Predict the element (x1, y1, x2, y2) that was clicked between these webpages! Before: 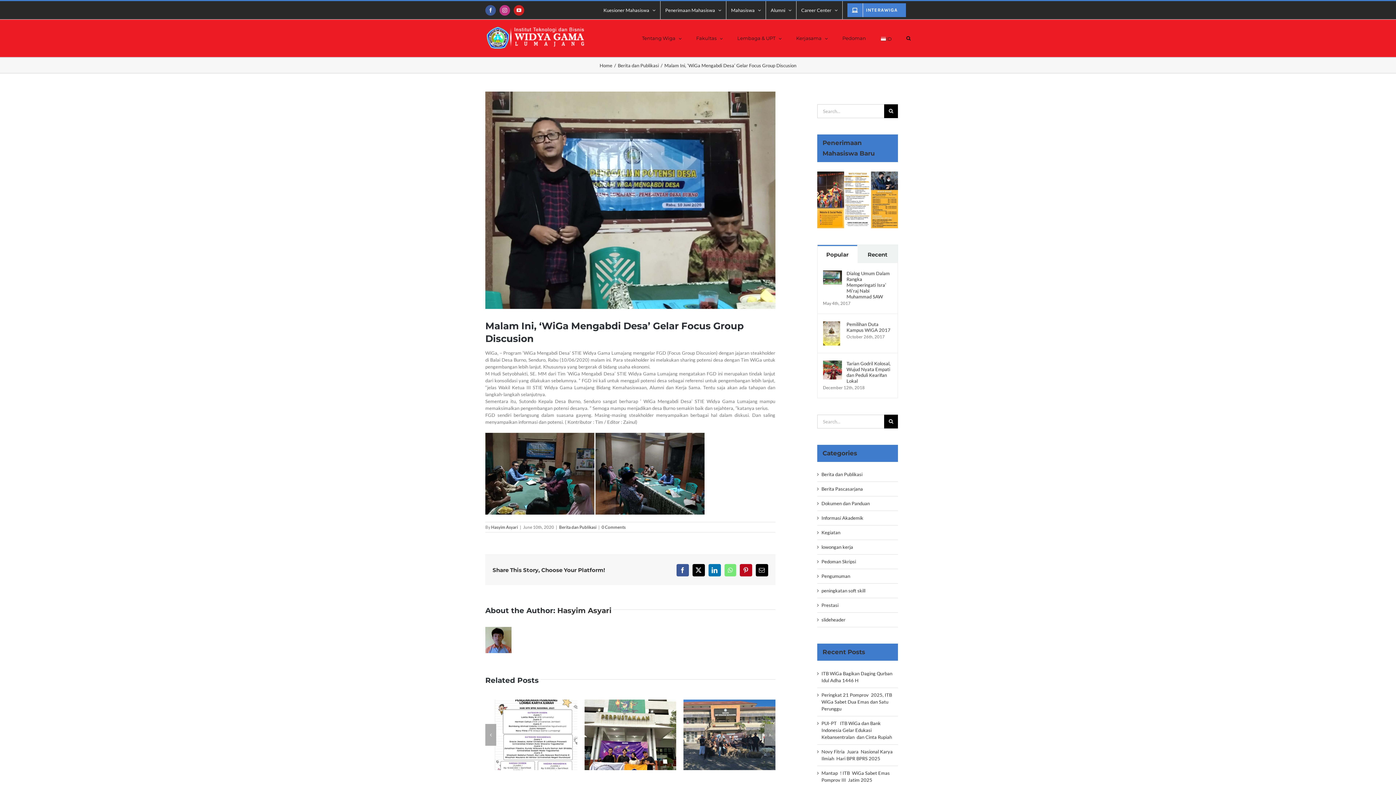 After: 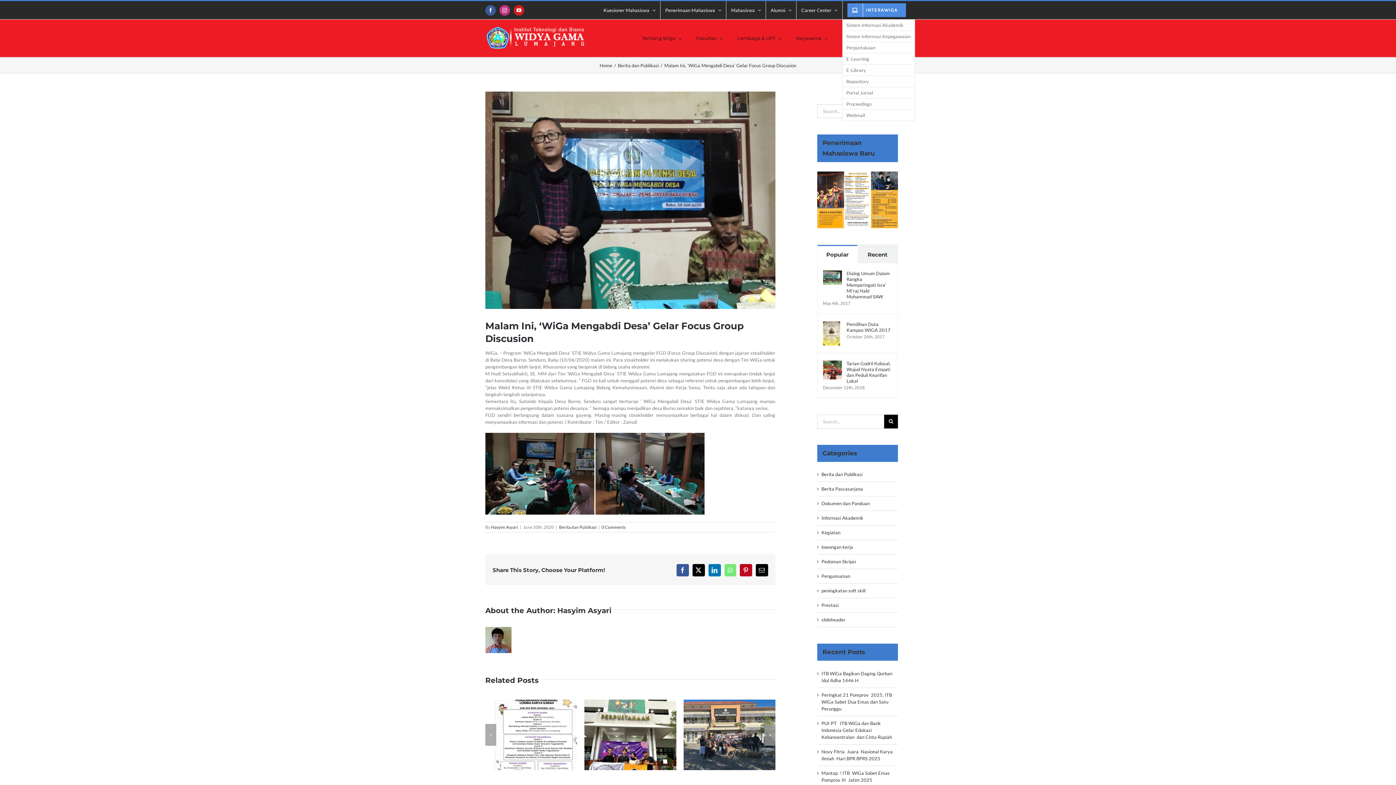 Action: bbox: (842, 1, 910, 19) label: INTERAWIGA